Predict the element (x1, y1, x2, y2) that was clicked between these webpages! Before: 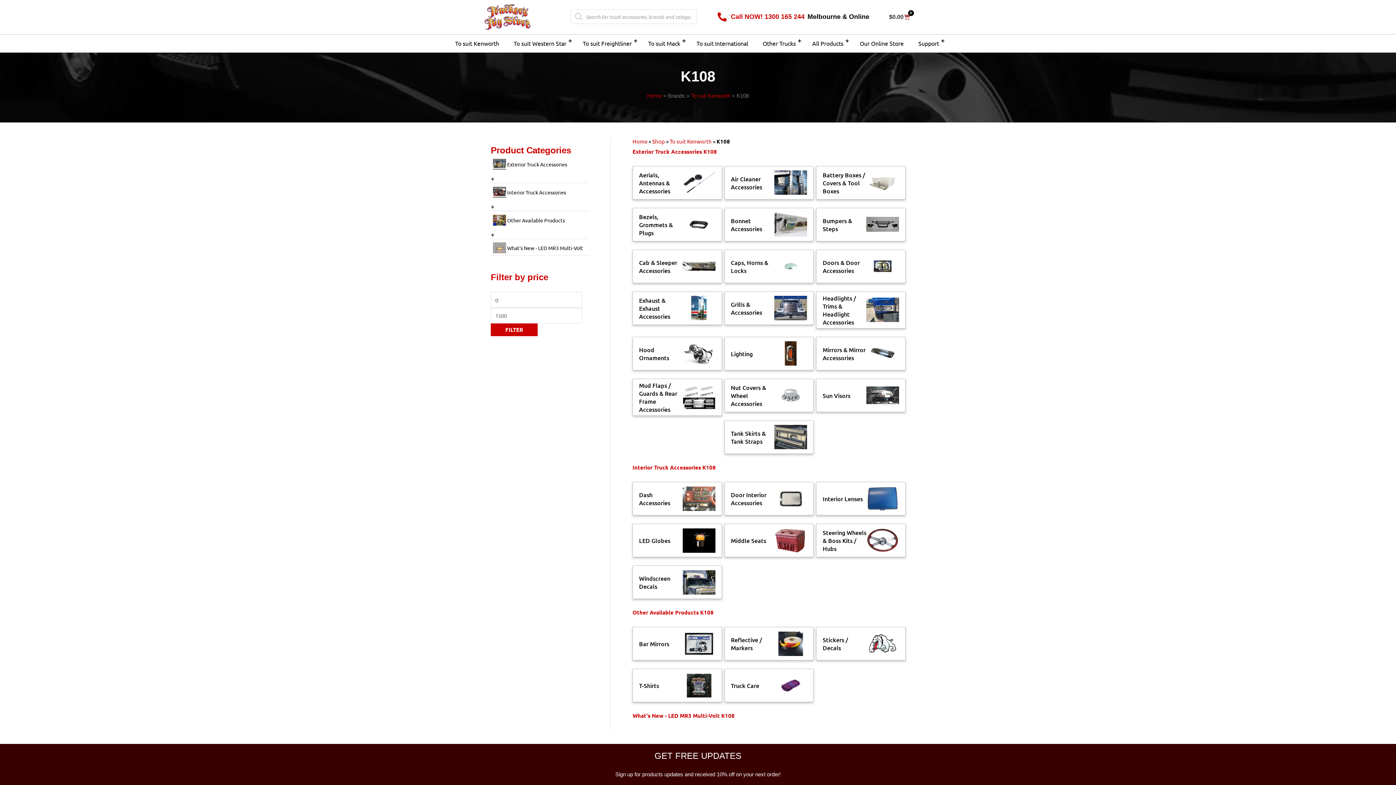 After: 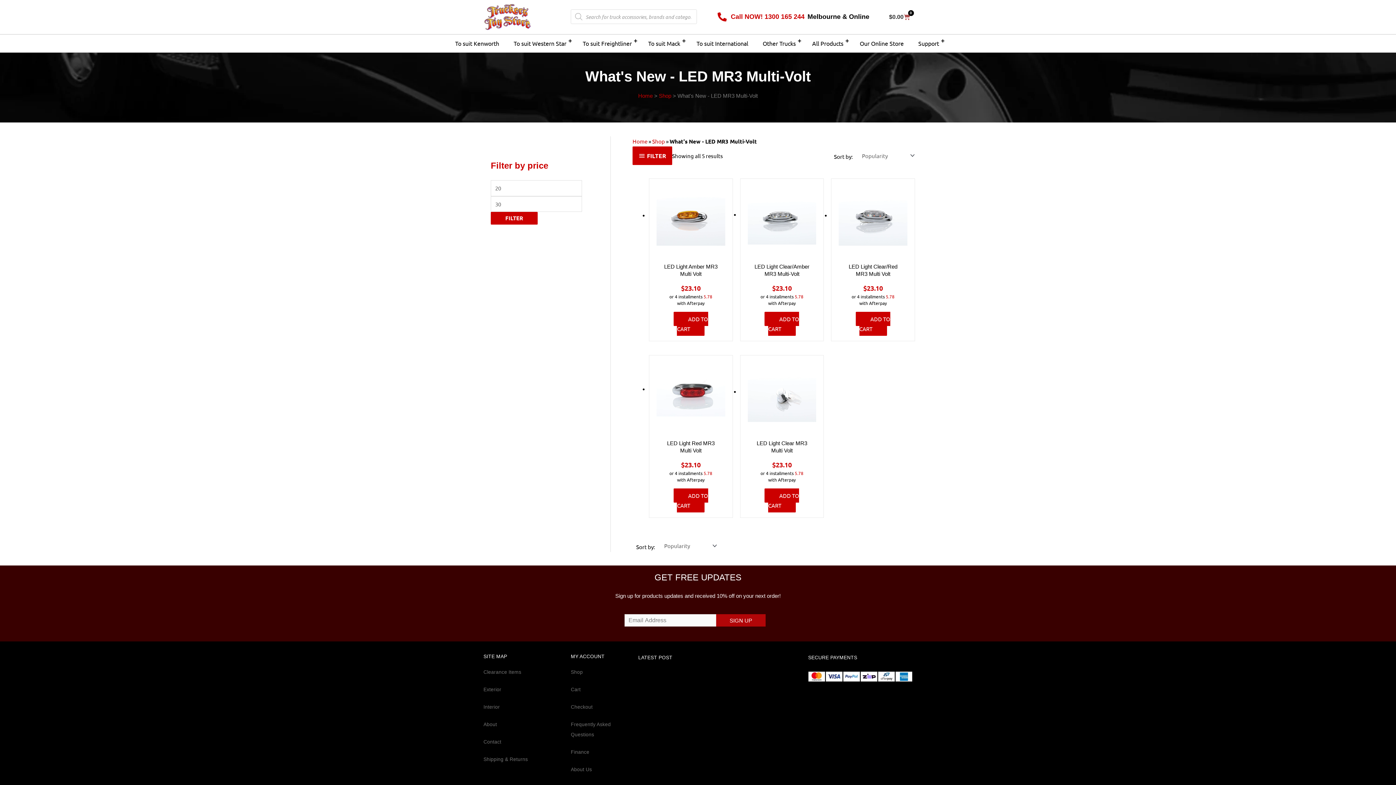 Action: label:  What's New - LED MR3 Multi-Volt bbox: (490, 243, 585, 250)